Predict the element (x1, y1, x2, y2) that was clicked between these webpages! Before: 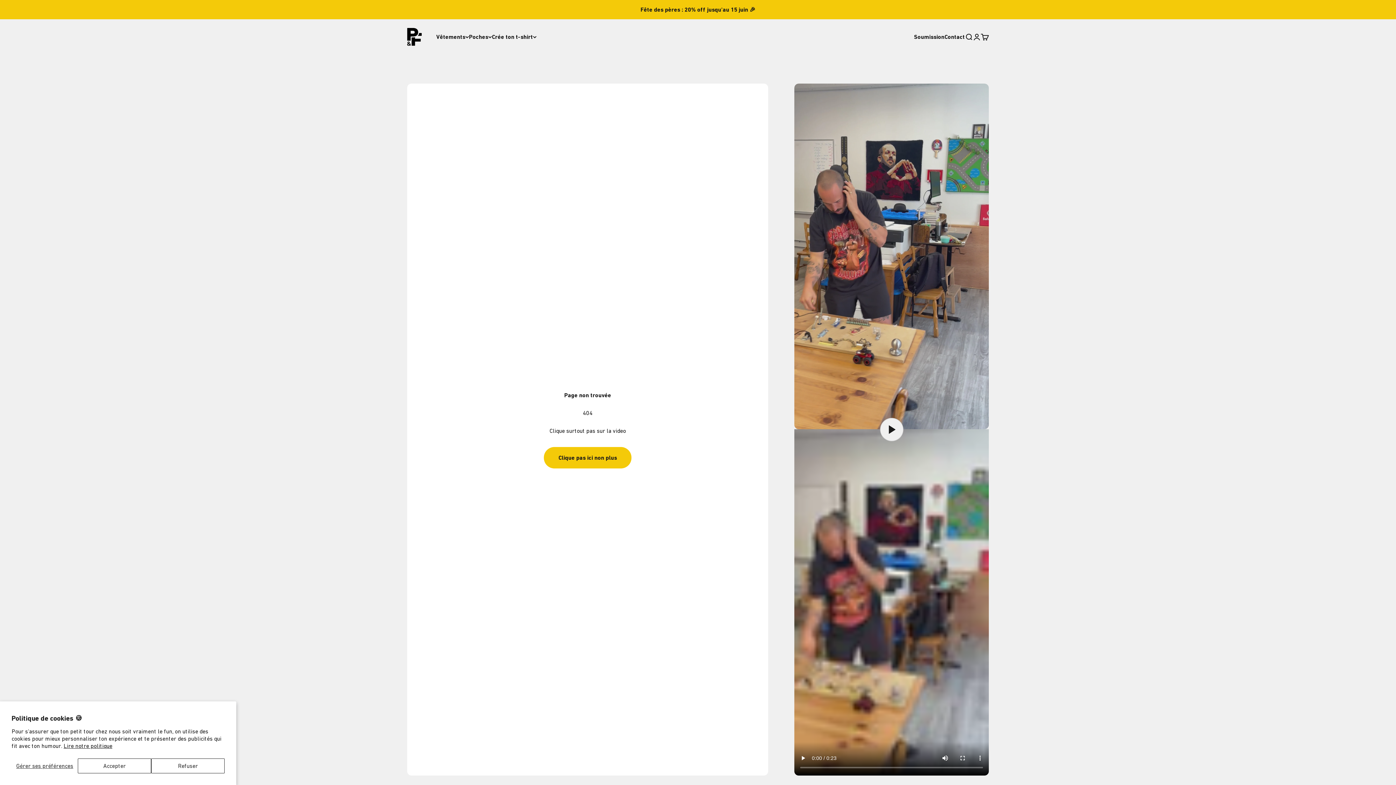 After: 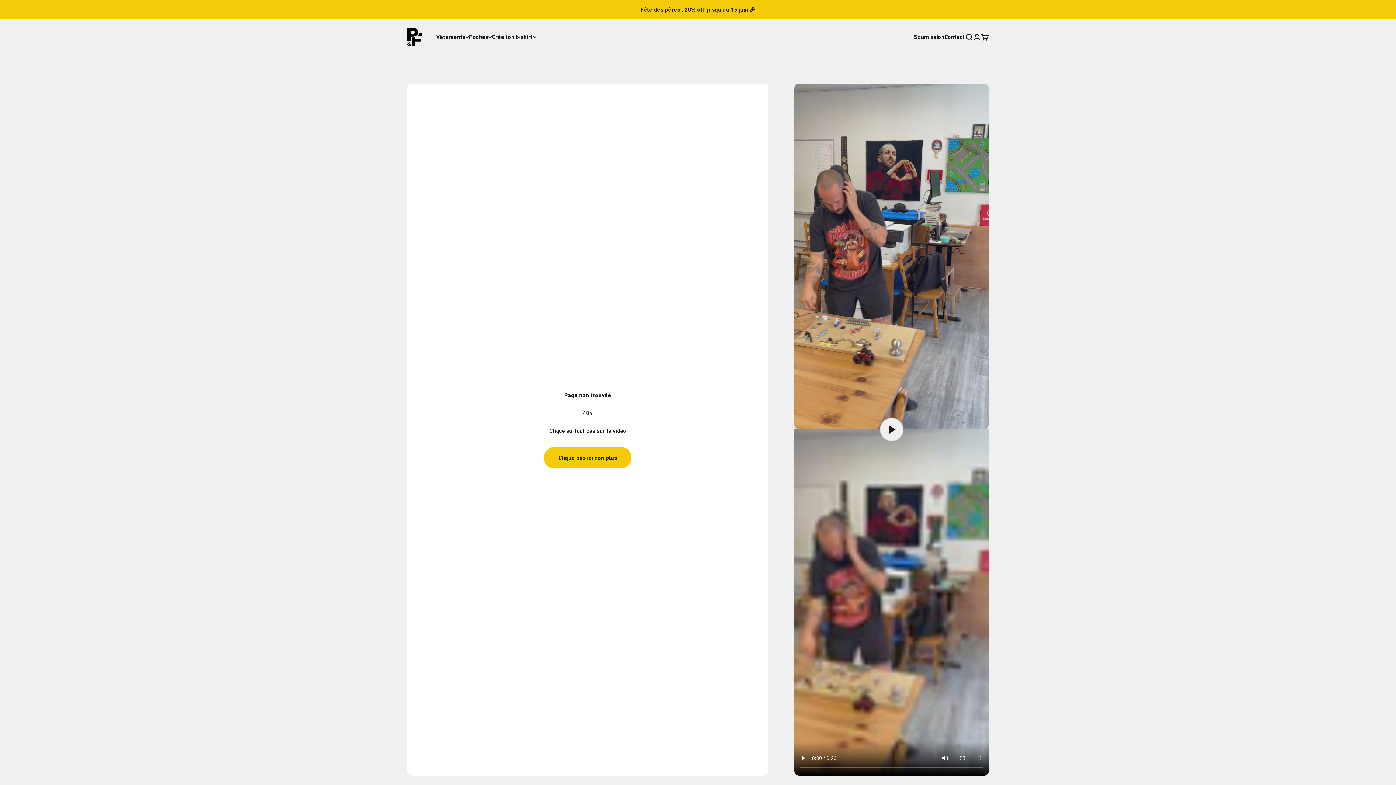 Action: label: Refuser bbox: (151, 758, 224, 773)